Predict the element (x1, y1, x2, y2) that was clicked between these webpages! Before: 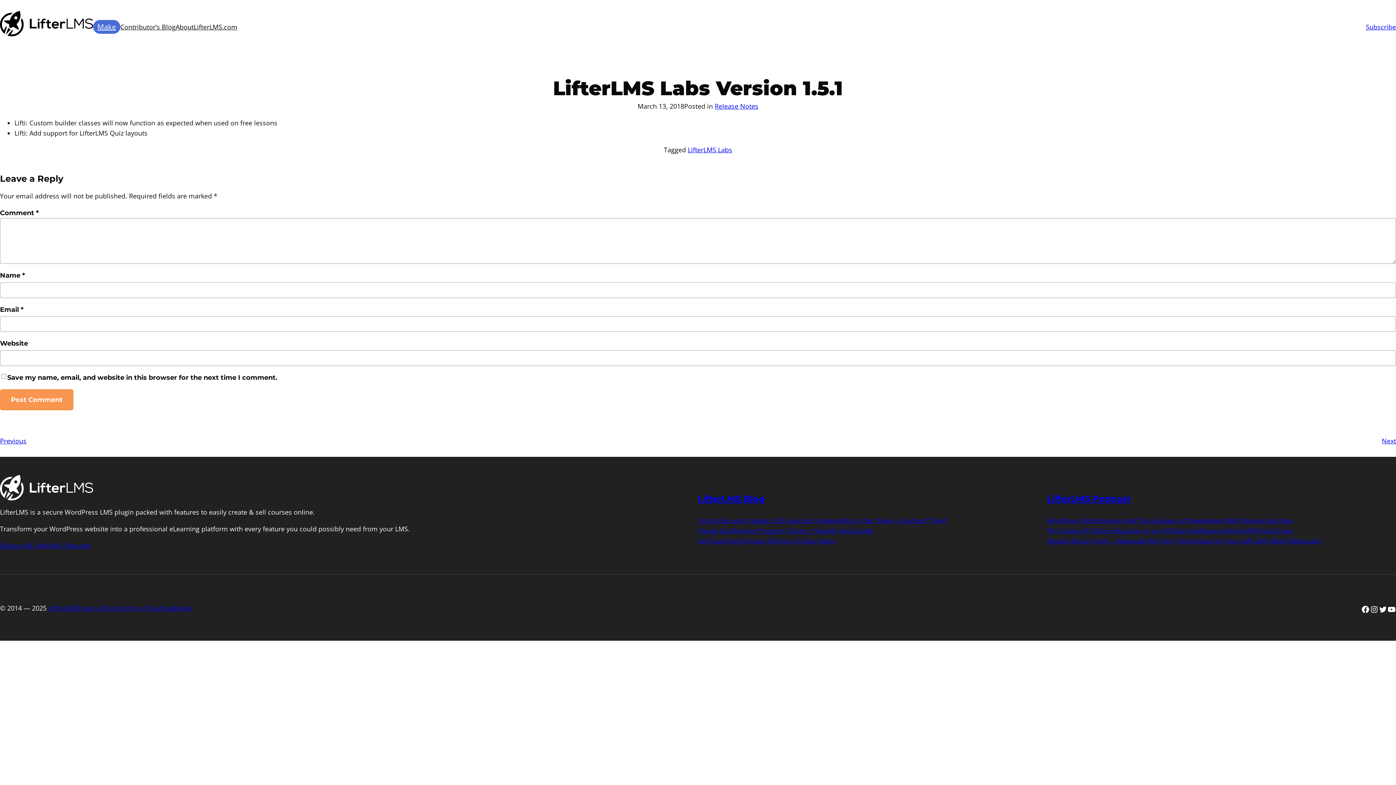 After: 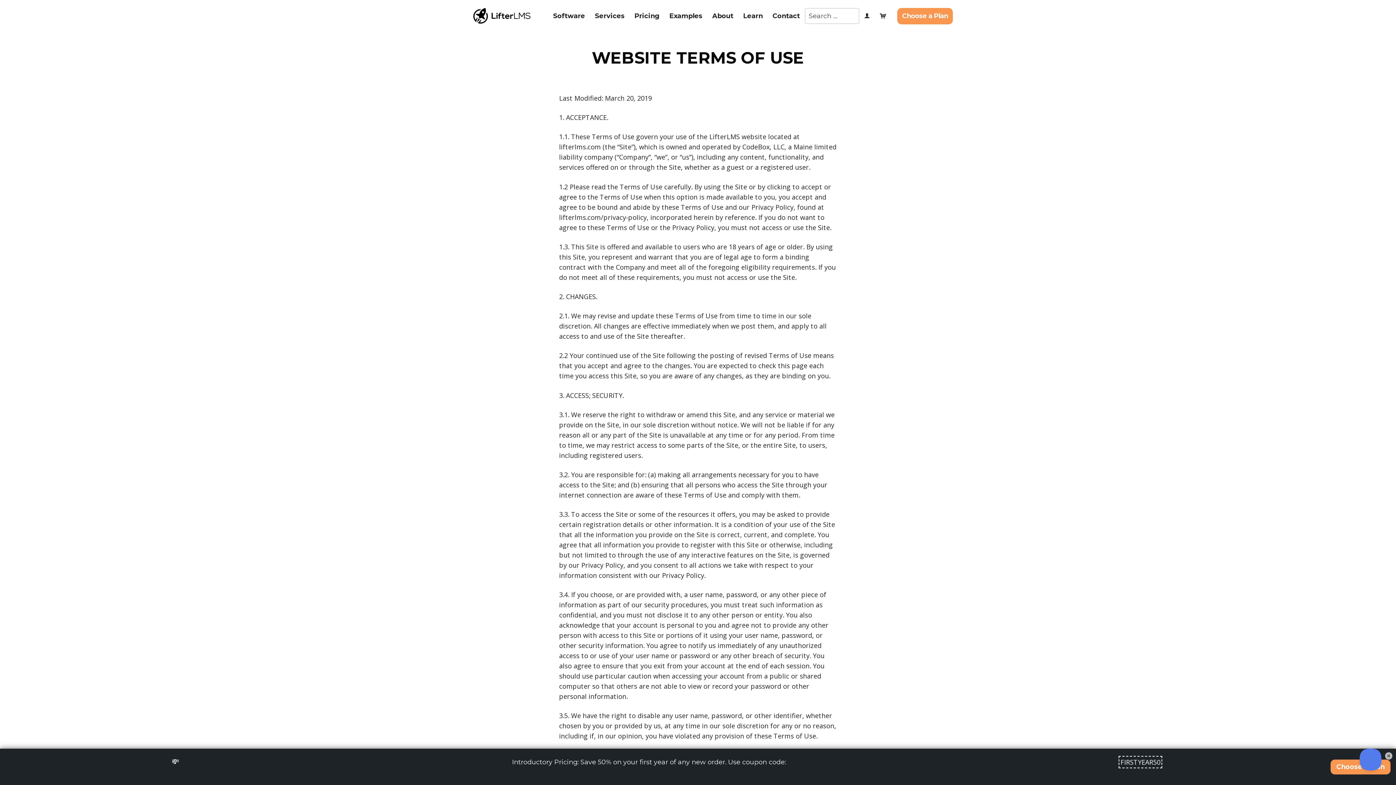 Action: label: Terms of Use bbox: (118, 603, 159, 612)